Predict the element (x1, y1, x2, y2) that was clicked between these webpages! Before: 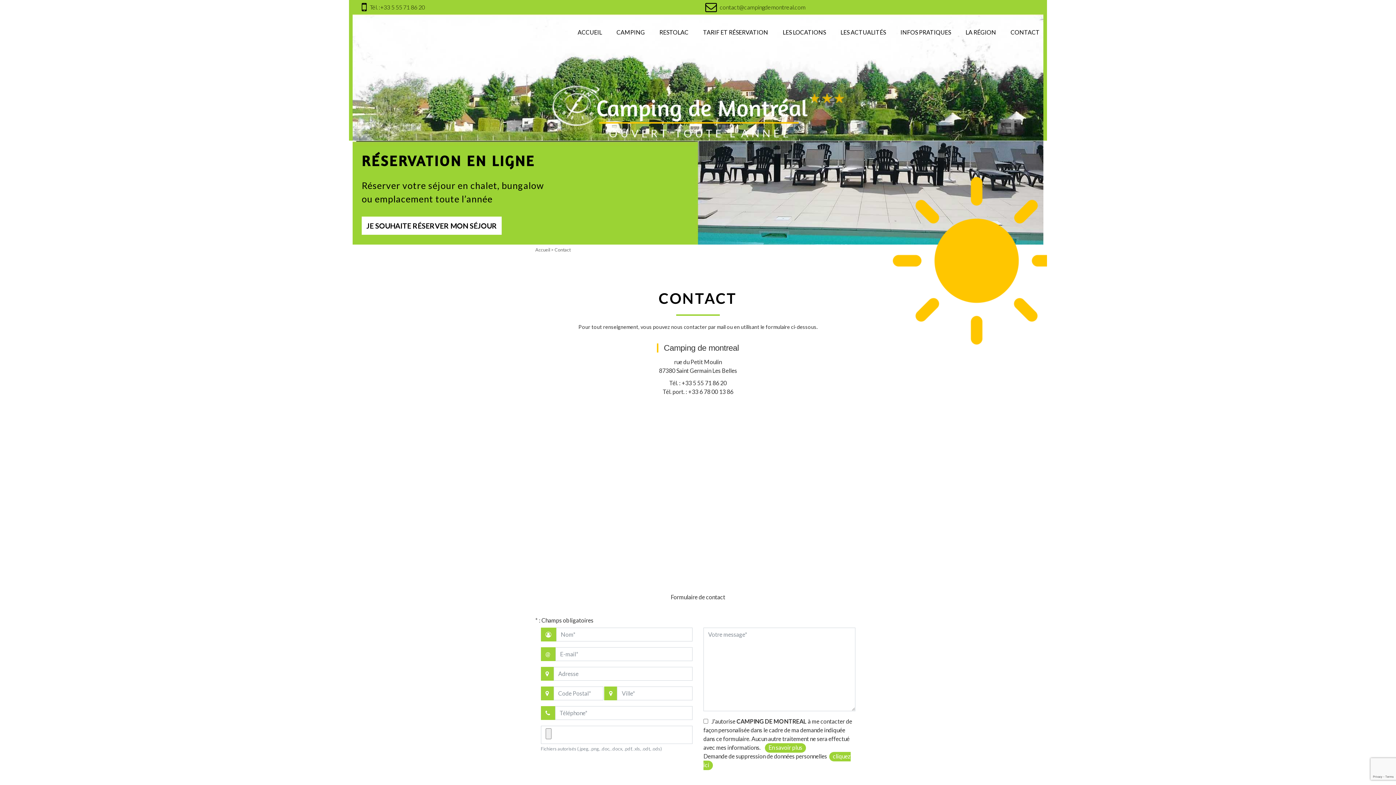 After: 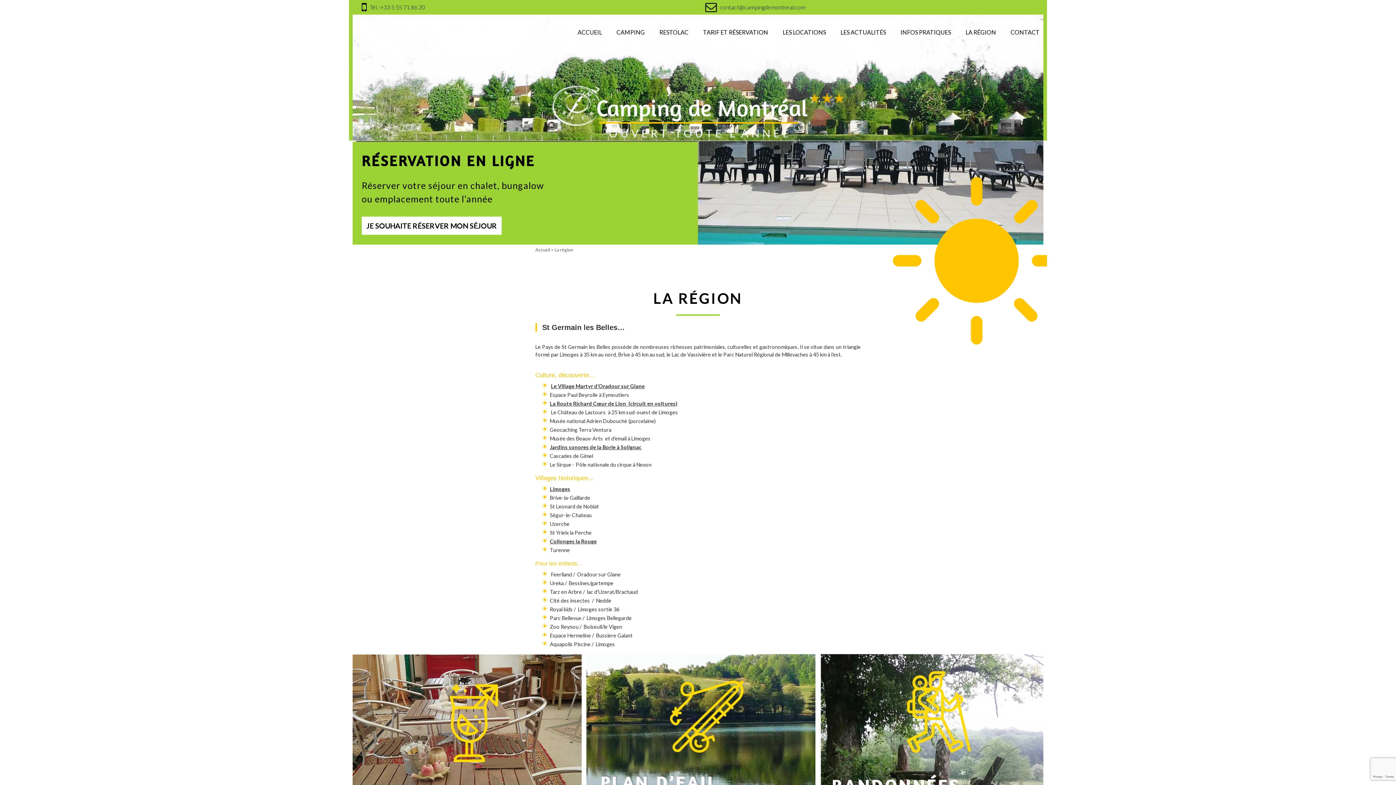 Action: label: LA RÉGION bbox: (965, 25, 996, 38)